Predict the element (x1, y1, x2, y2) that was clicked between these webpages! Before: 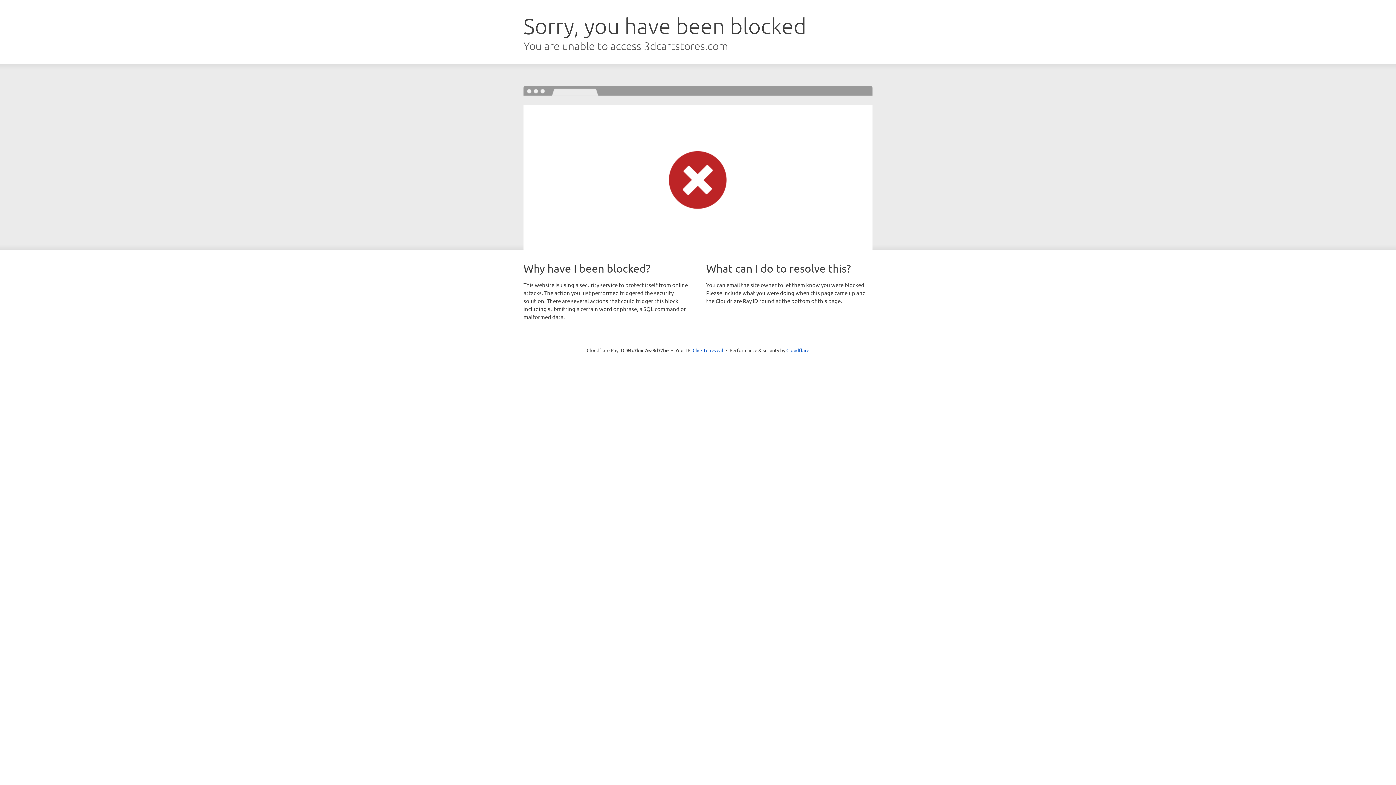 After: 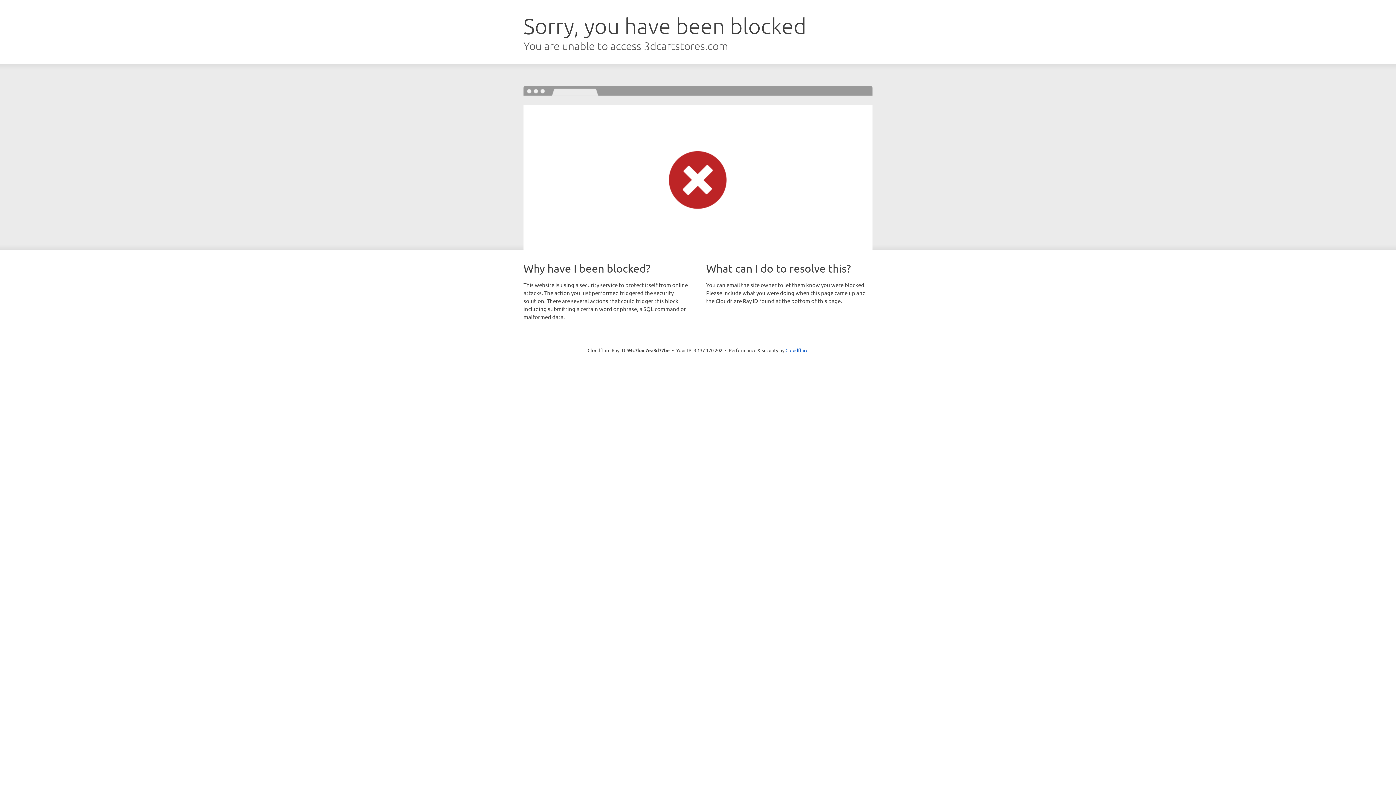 Action: label: Click to reveal bbox: (692, 346, 723, 353)